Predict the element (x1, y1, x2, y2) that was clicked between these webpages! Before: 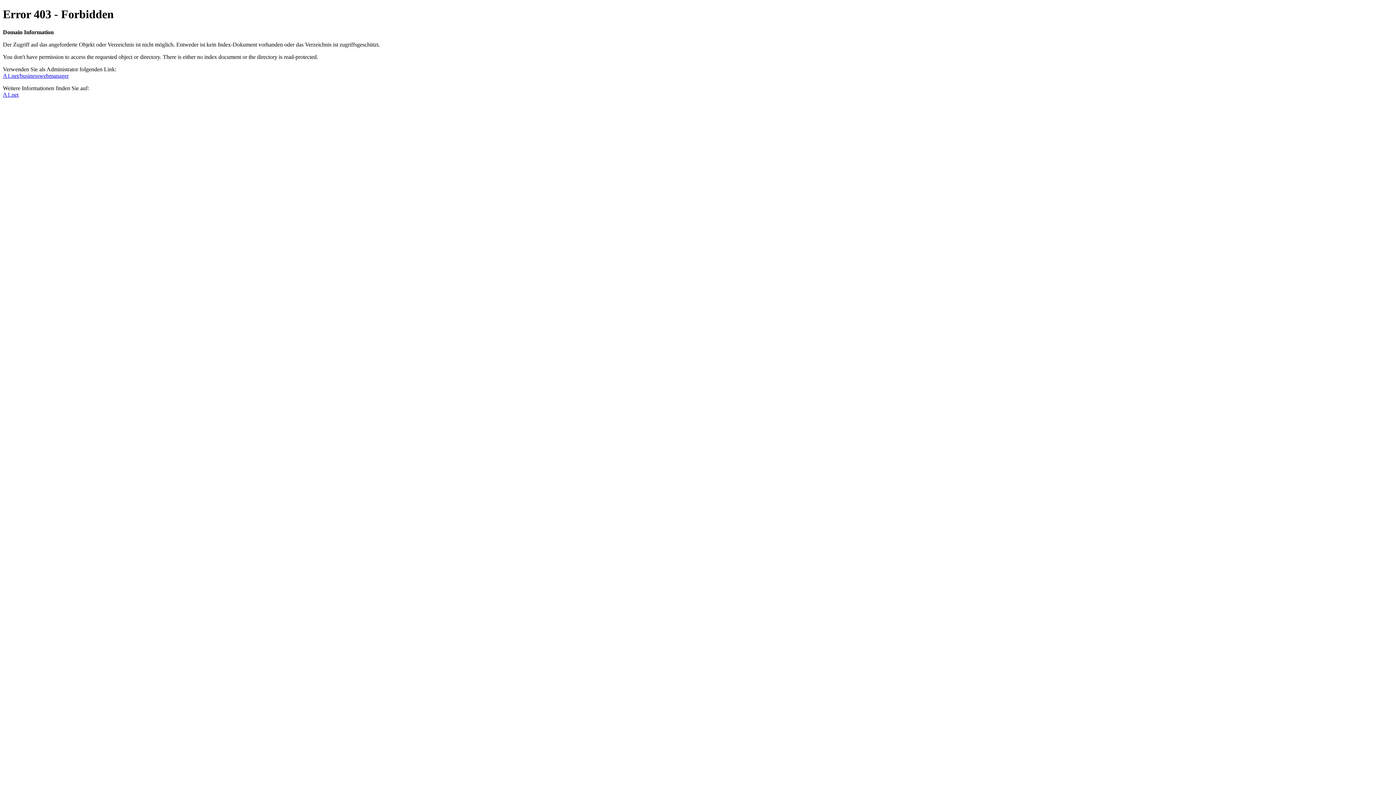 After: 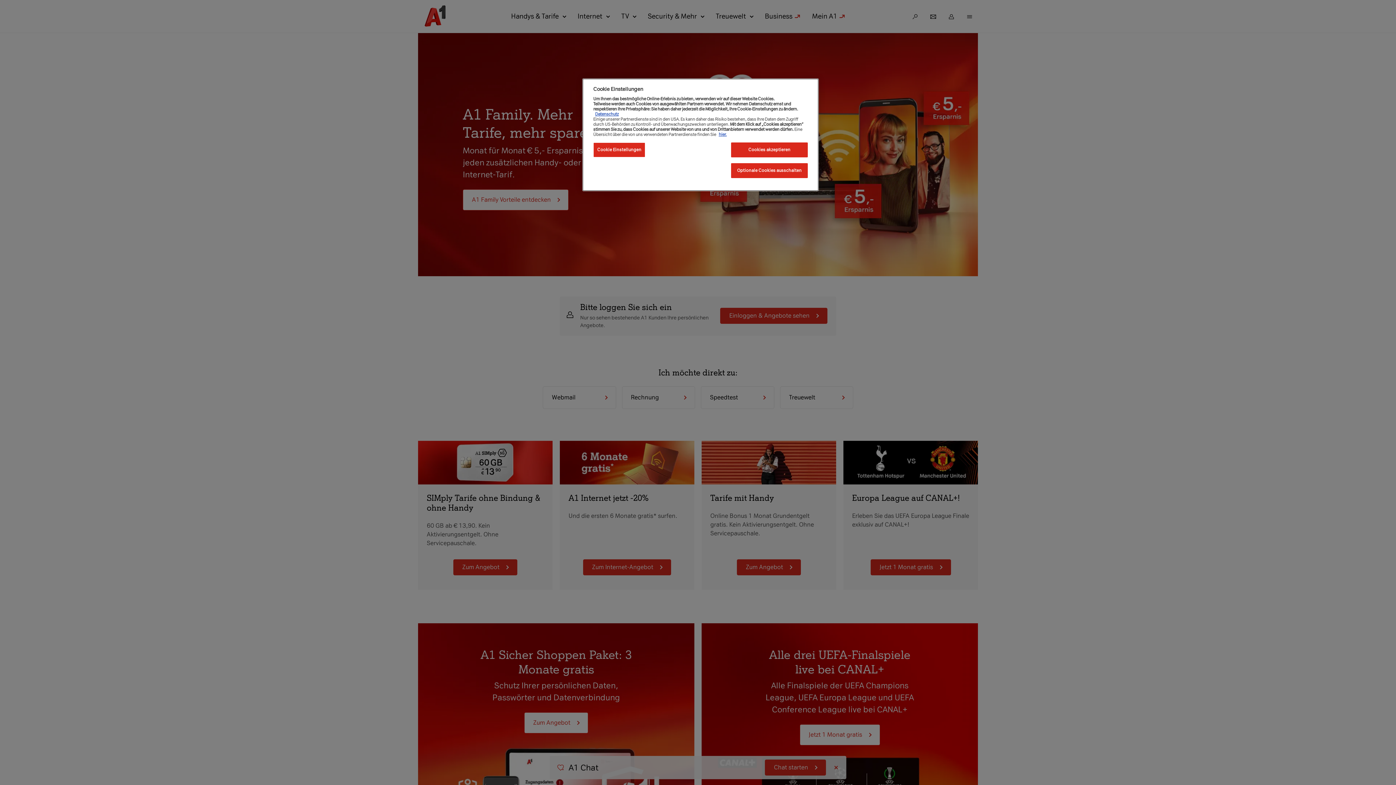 Action: label: A1.net bbox: (2, 91, 18, 97)